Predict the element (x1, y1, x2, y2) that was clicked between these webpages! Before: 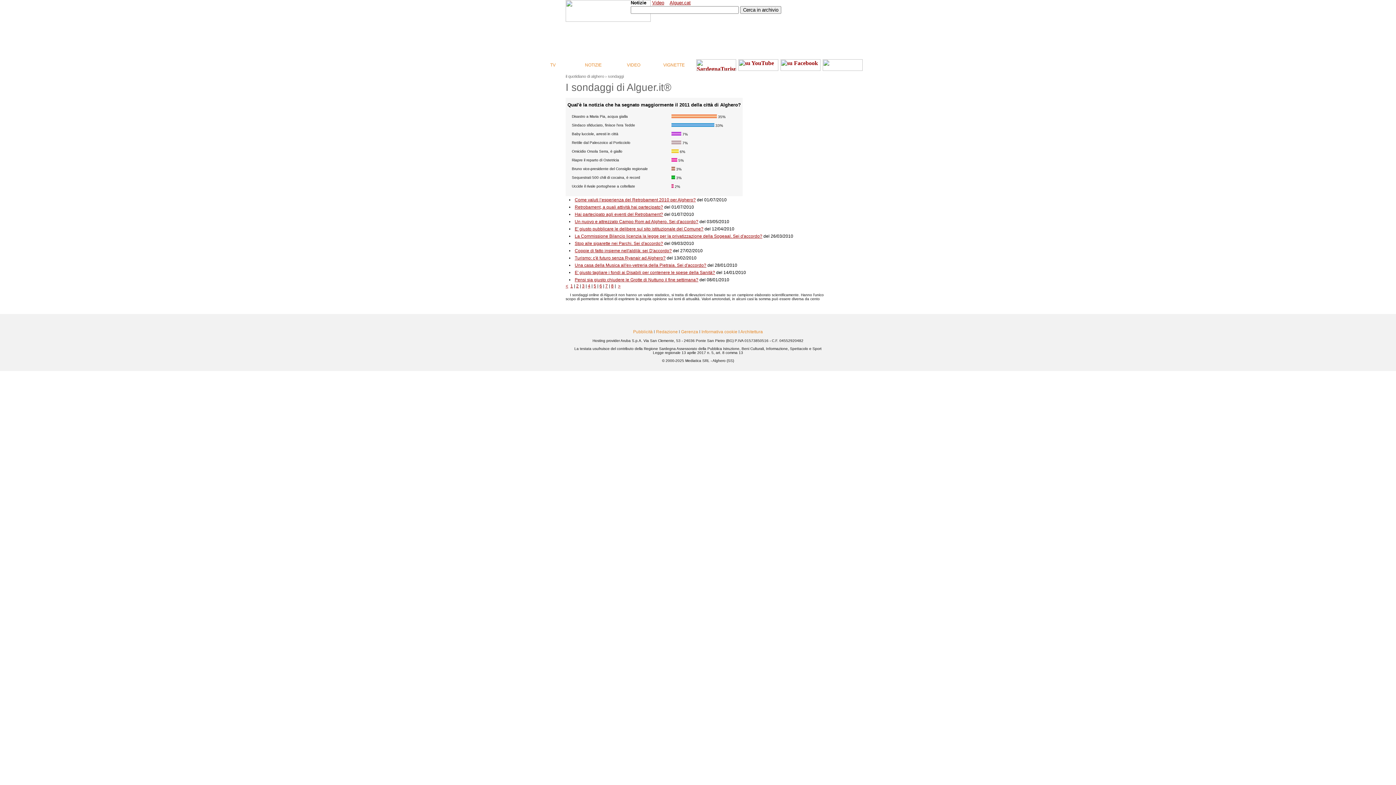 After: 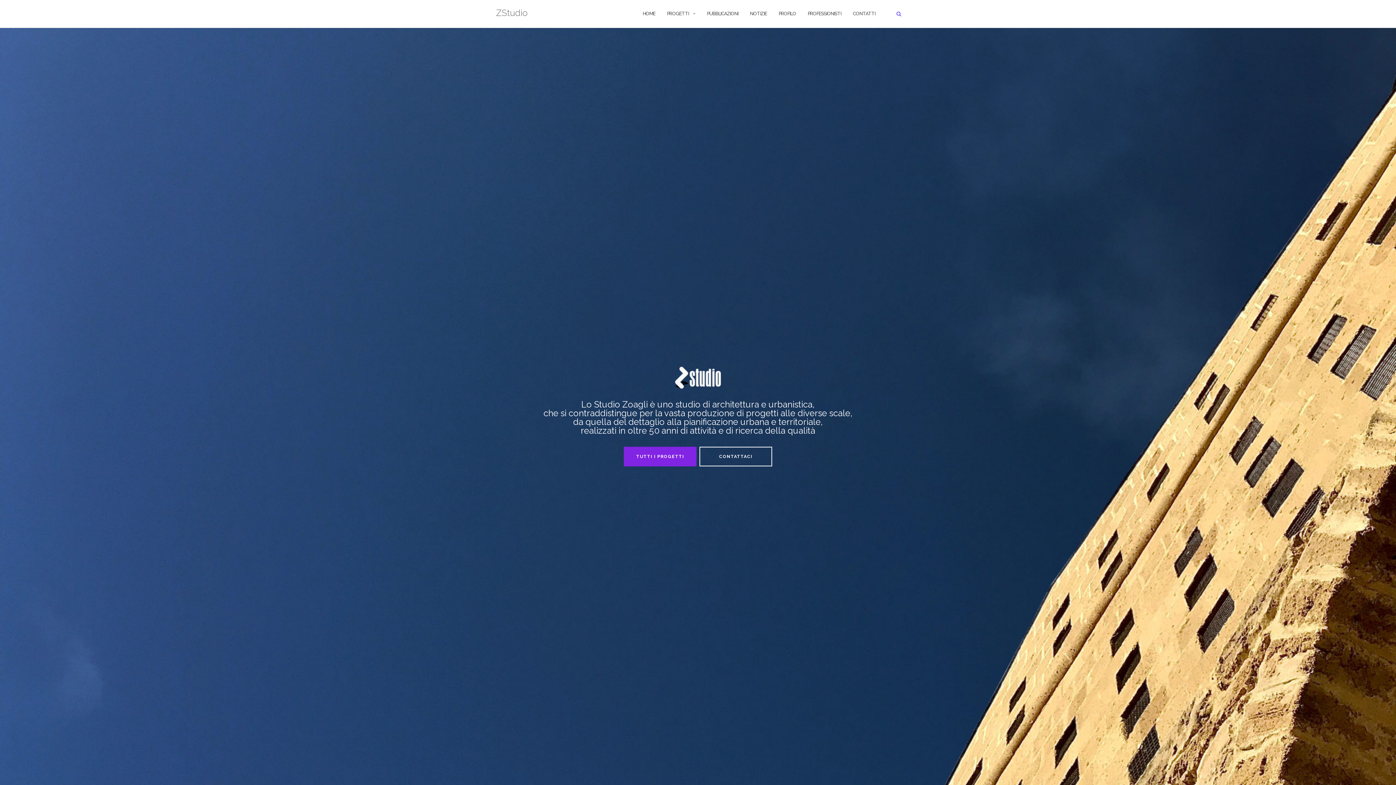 Action: bbox: (740, 329, 763, 334) label: Architettura